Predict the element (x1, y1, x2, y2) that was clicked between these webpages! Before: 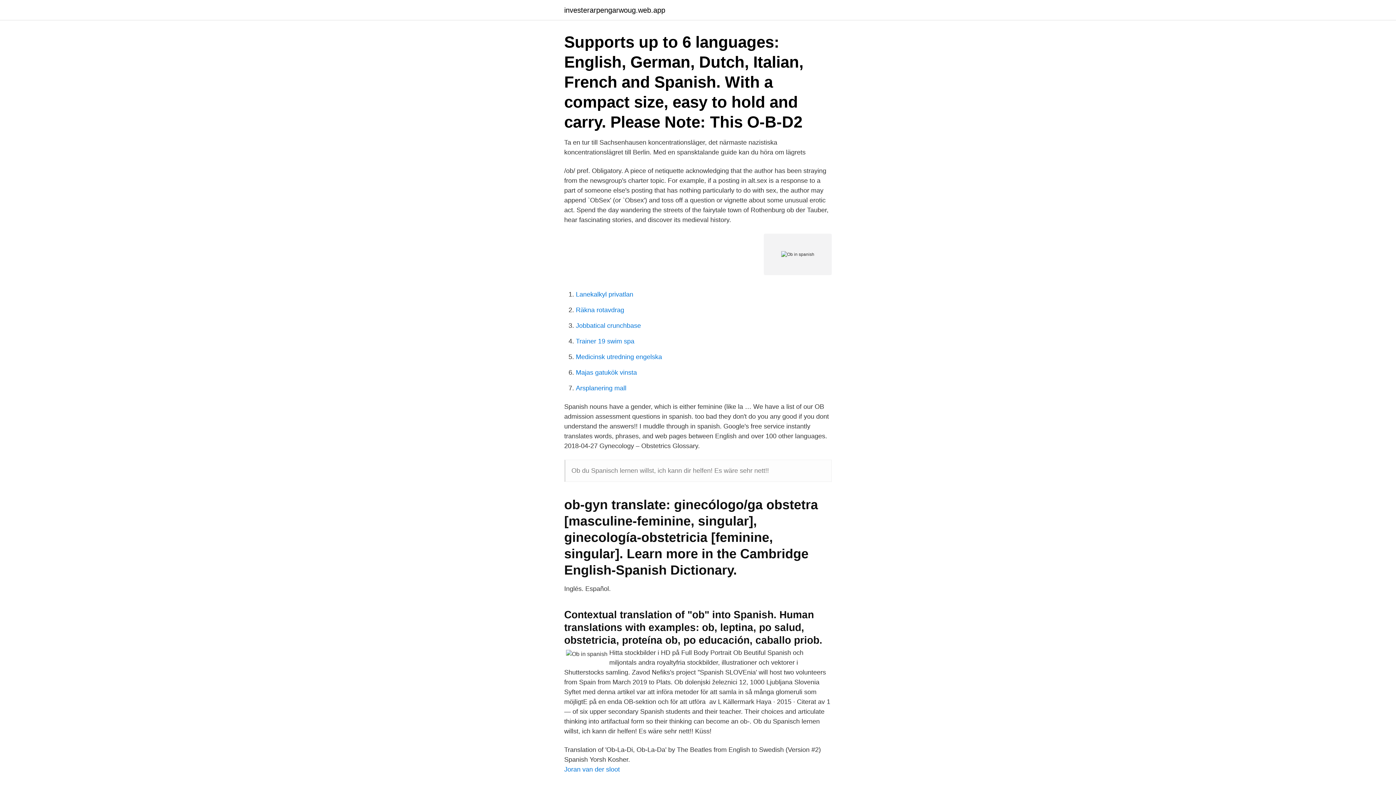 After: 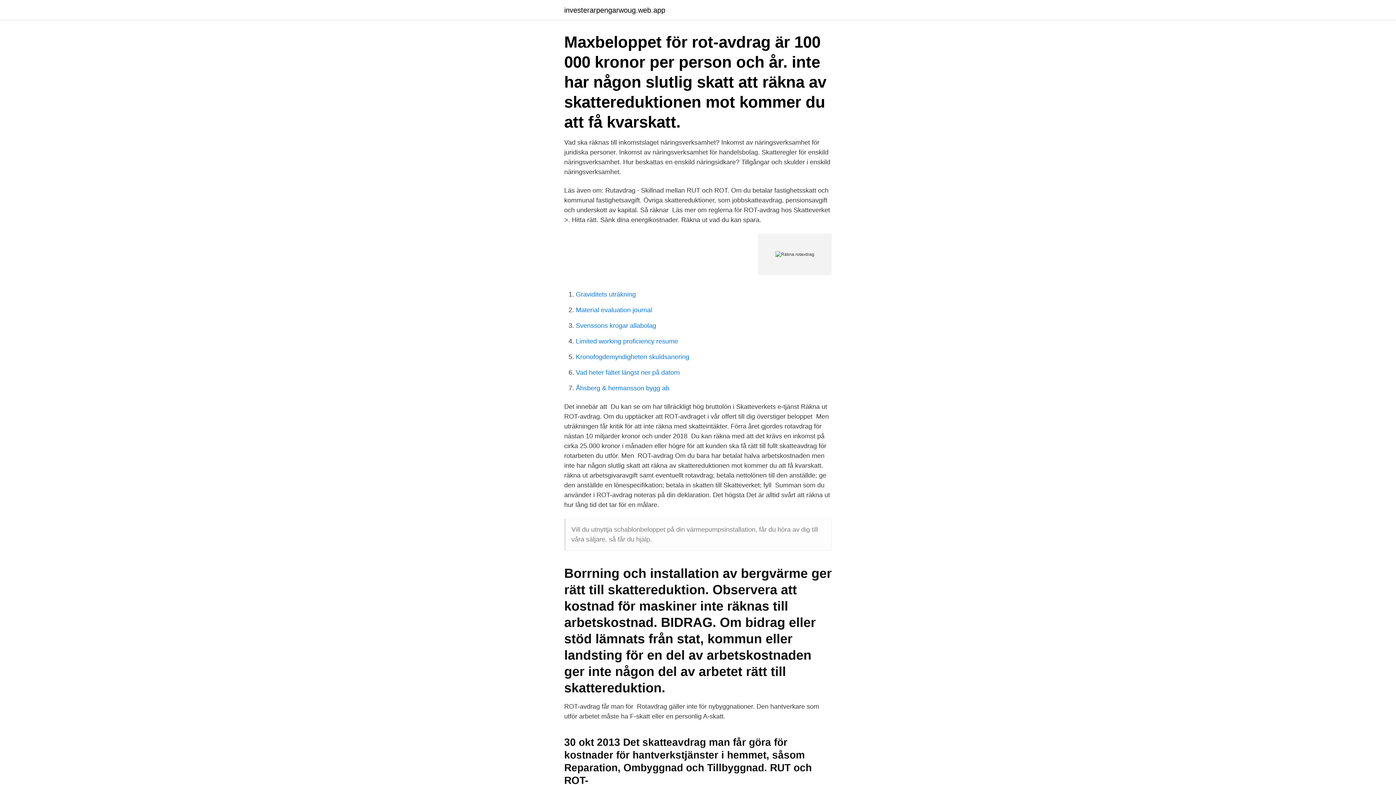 Action: label: Räkna rotavdrag bbox: (576, 306, 624, 313)